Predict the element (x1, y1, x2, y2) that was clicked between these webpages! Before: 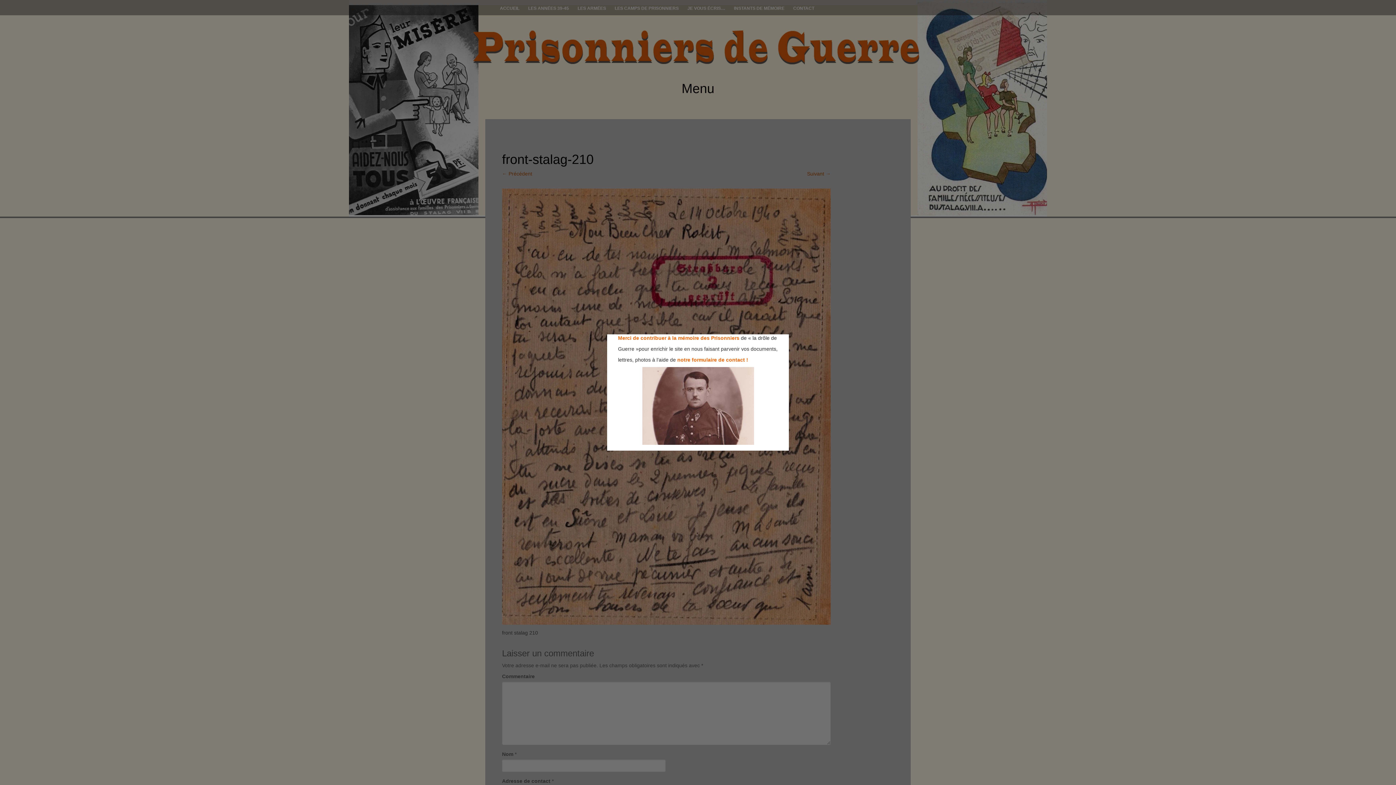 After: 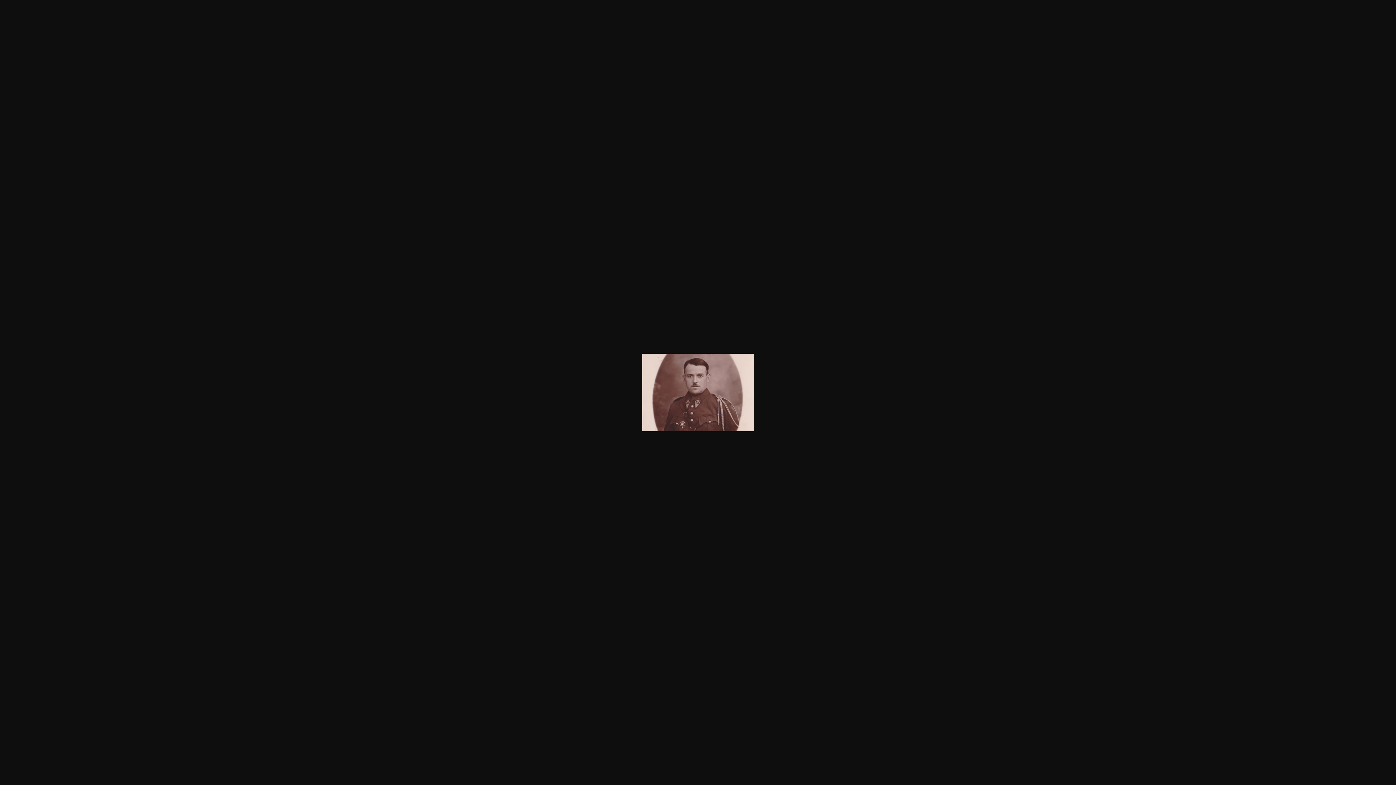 Action: bbox: (607, 367, 789, 445)